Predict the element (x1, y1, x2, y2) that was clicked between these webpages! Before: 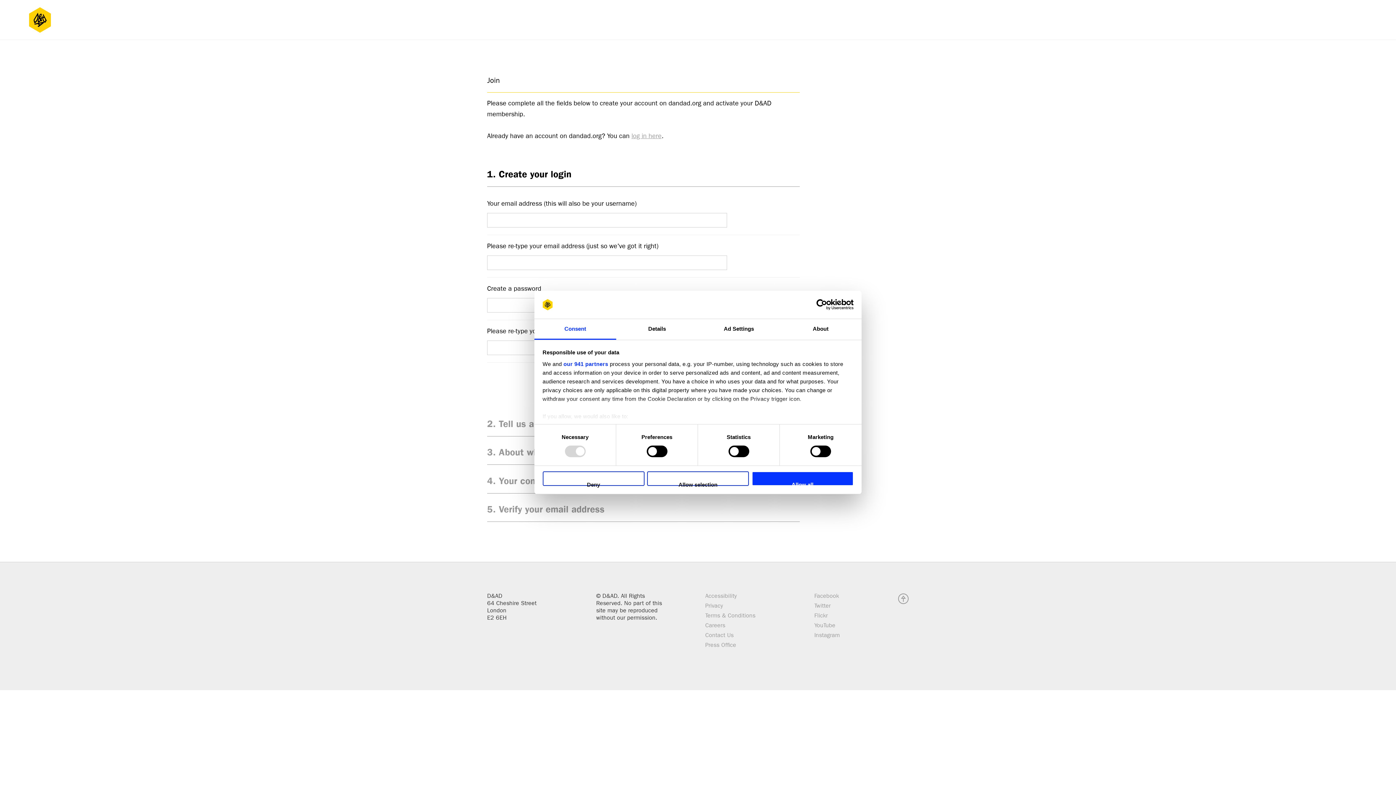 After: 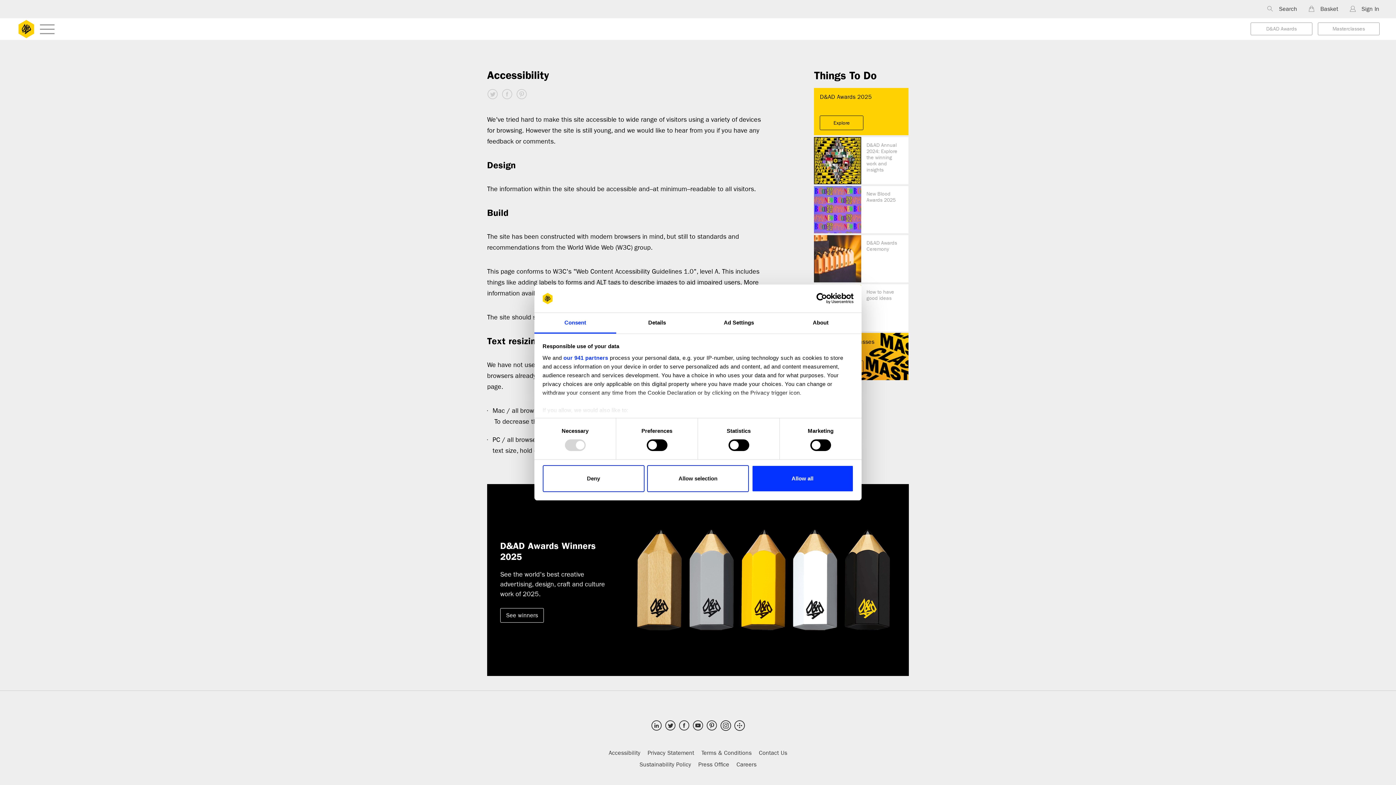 Action: label: Accessibility bbox: (705, 593, 737, 600)